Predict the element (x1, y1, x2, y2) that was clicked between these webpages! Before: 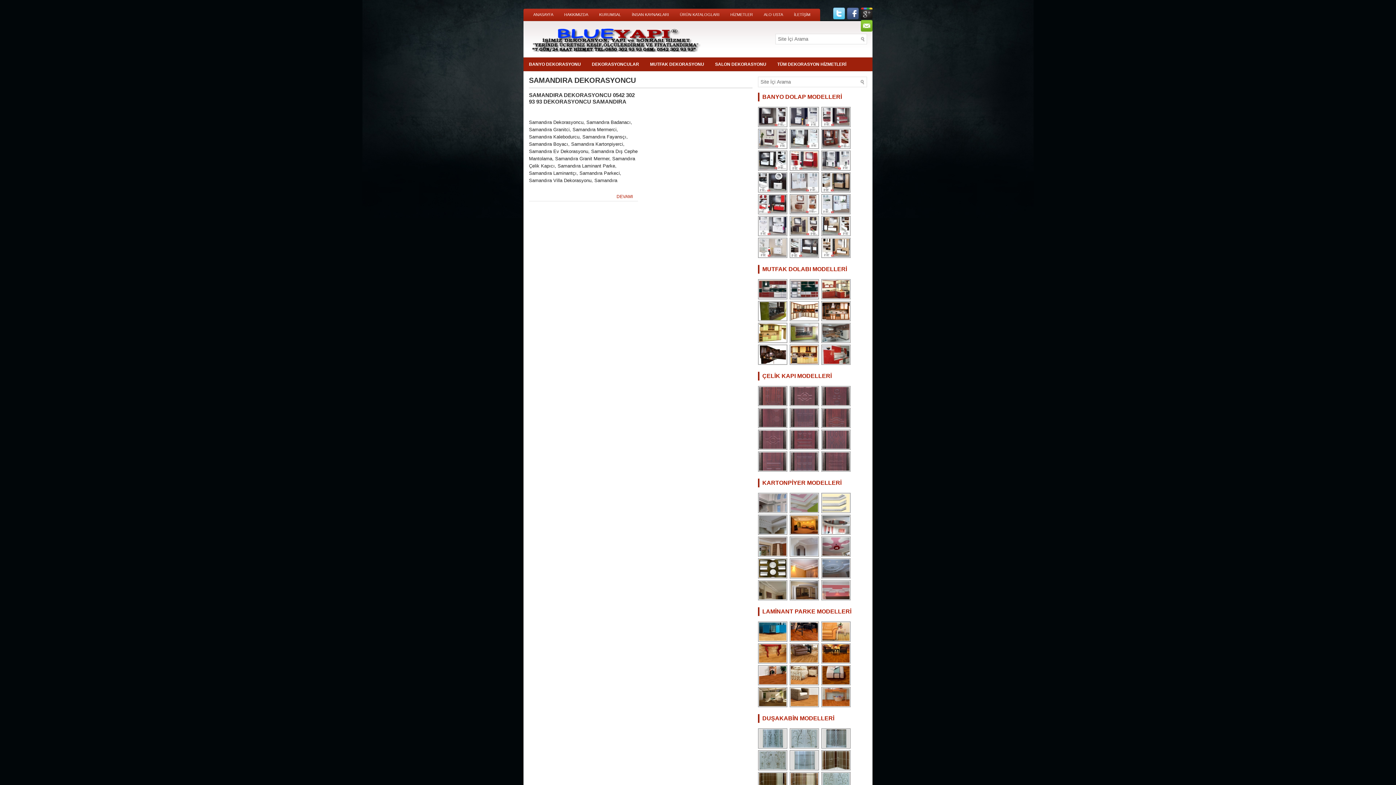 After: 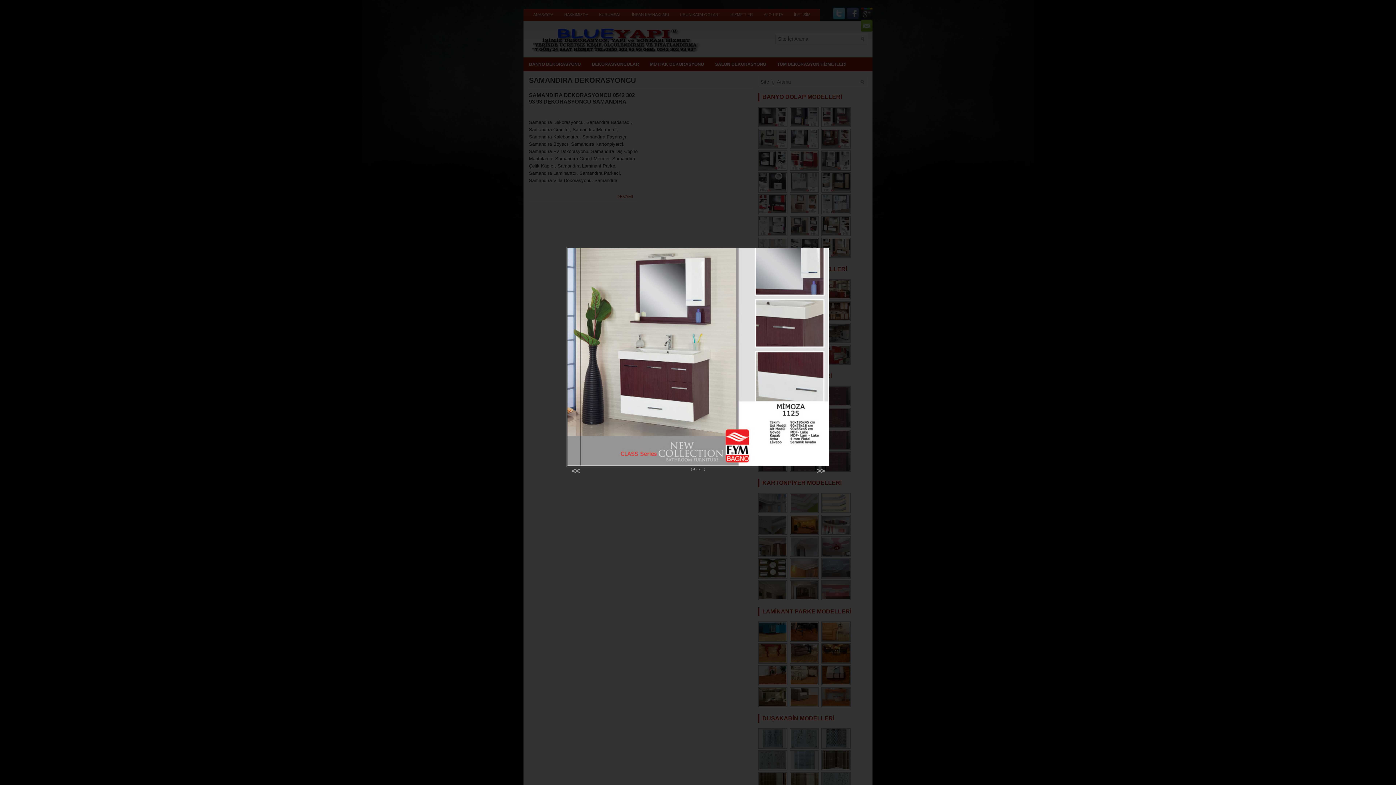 Action: bbox: (758, 145, 788, 150)